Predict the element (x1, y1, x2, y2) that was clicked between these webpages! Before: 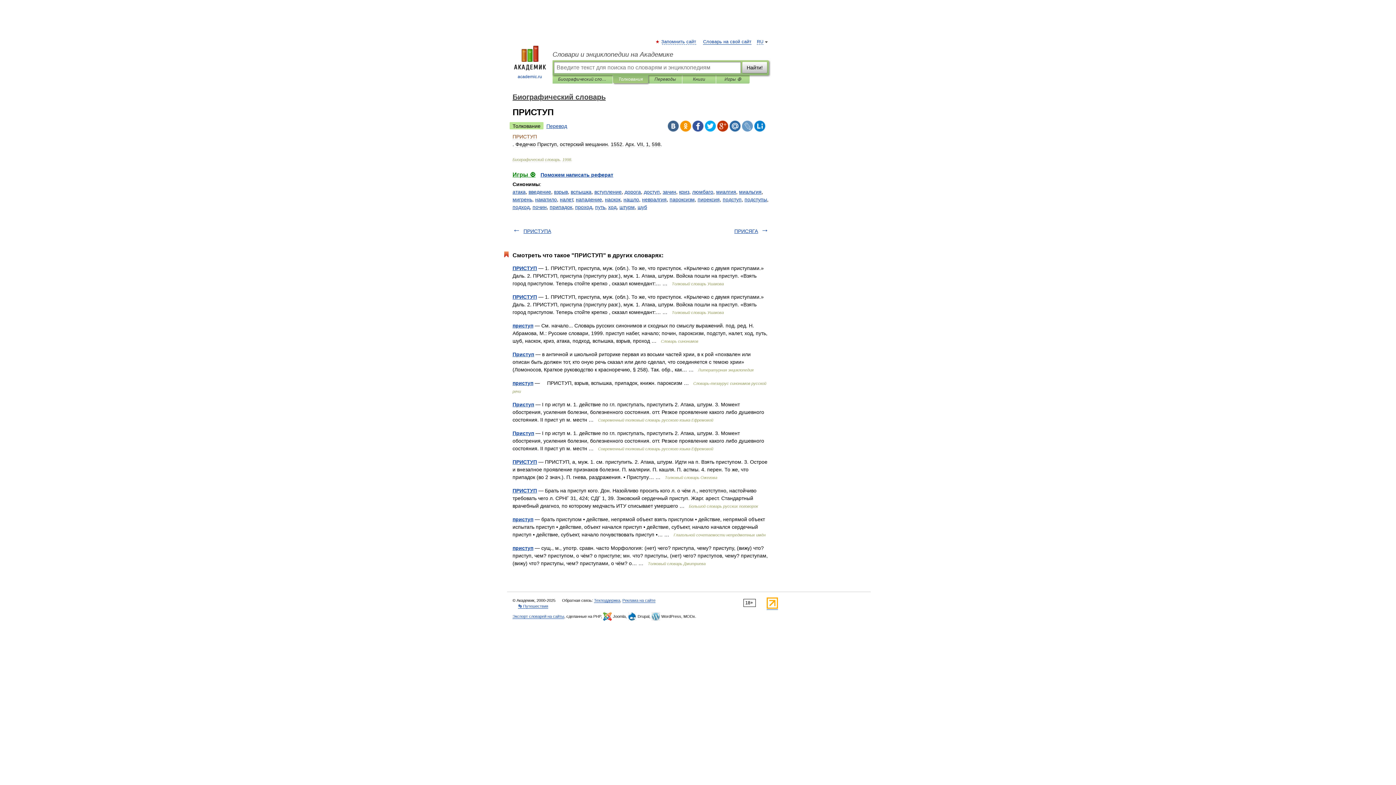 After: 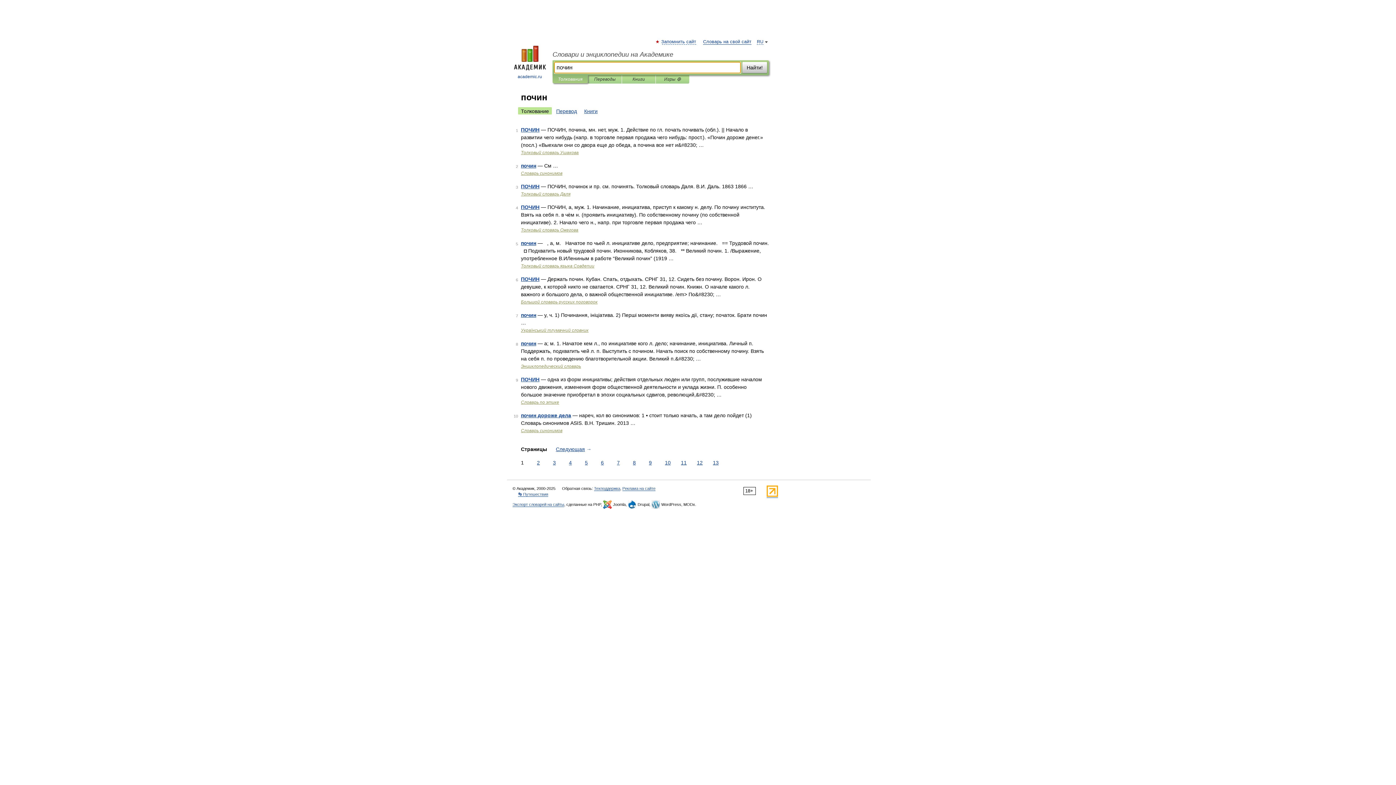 Action: bbox: (532, 204, 546, 210) label: почин